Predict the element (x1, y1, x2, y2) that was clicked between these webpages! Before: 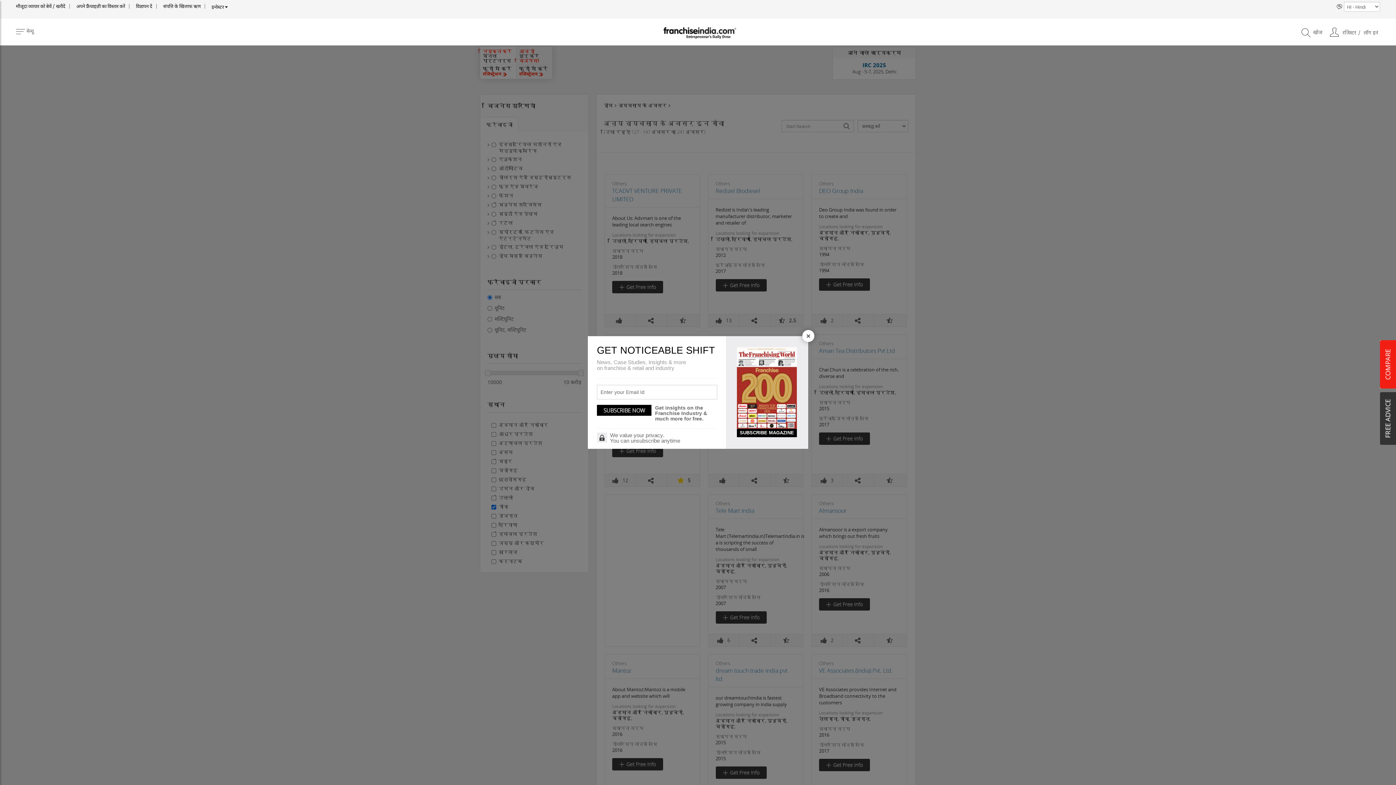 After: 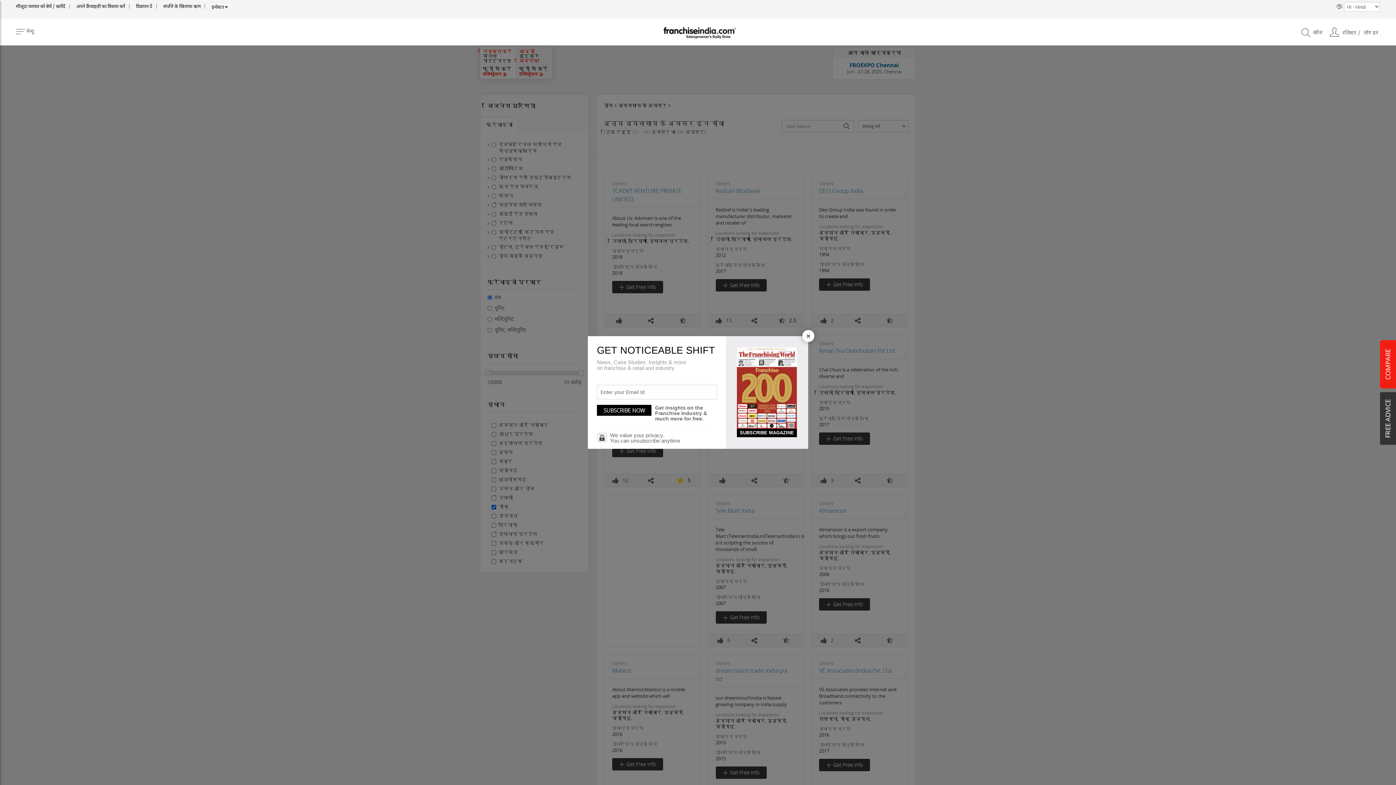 Action: bbox: (737, 384, 797, 391)